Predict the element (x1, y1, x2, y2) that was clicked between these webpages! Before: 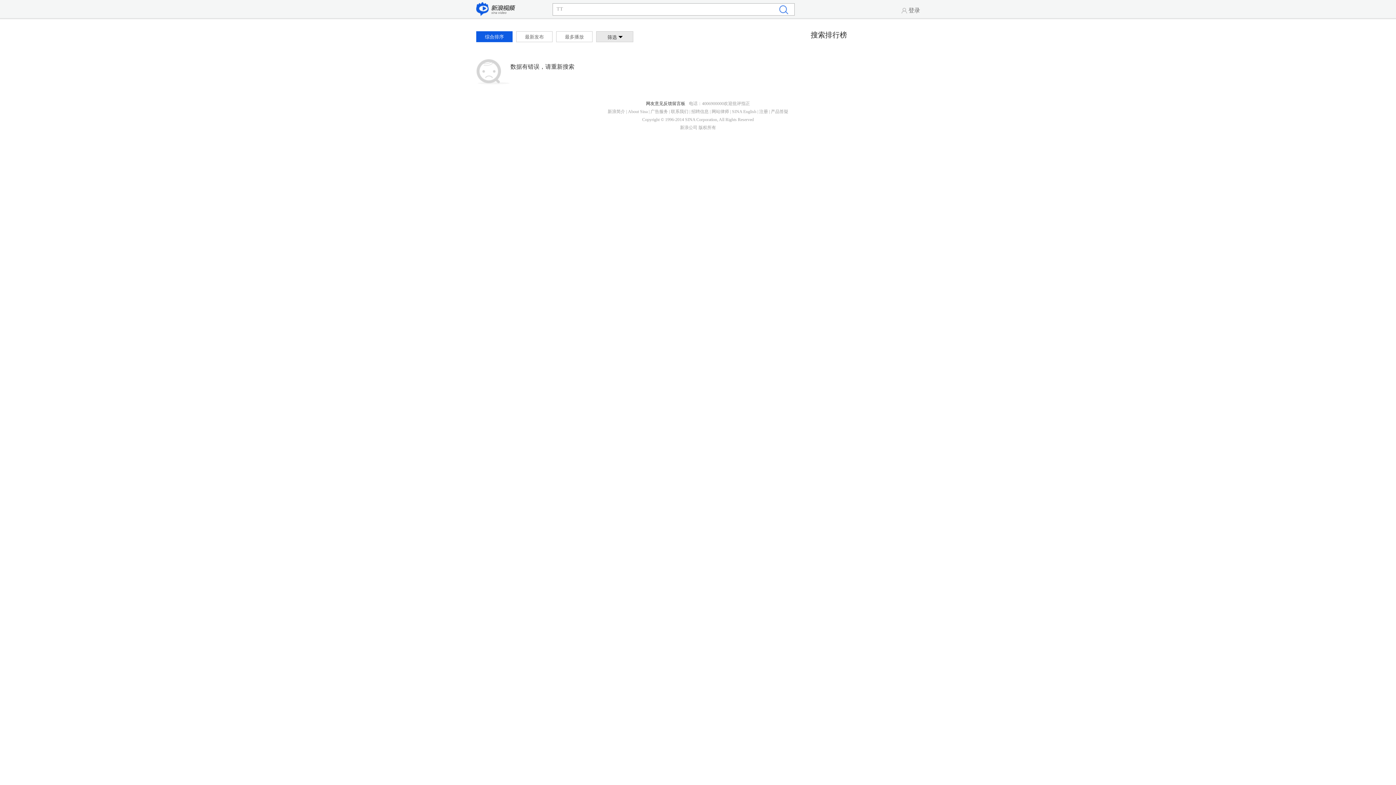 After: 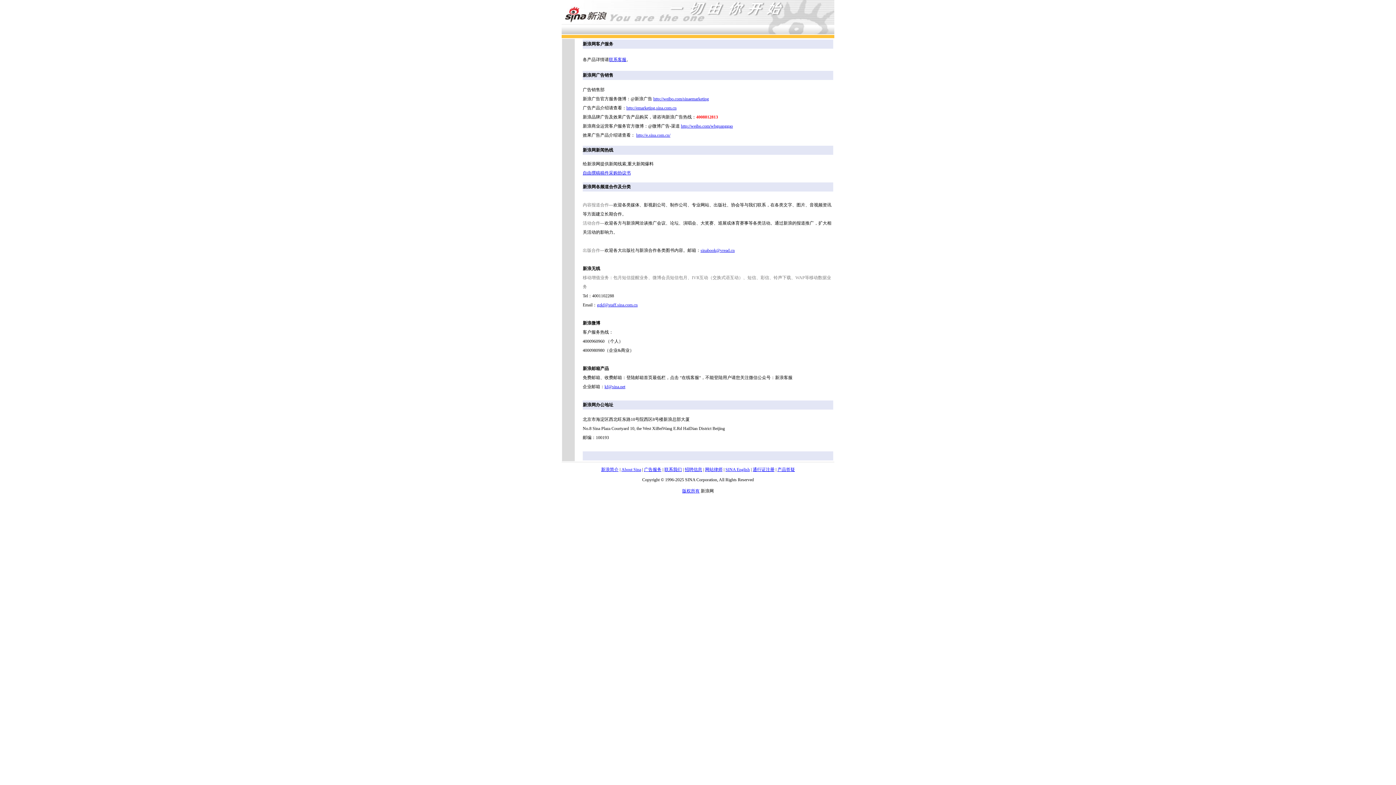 Action: label: 联系我们 bbox: (671, 109, 688, 114)